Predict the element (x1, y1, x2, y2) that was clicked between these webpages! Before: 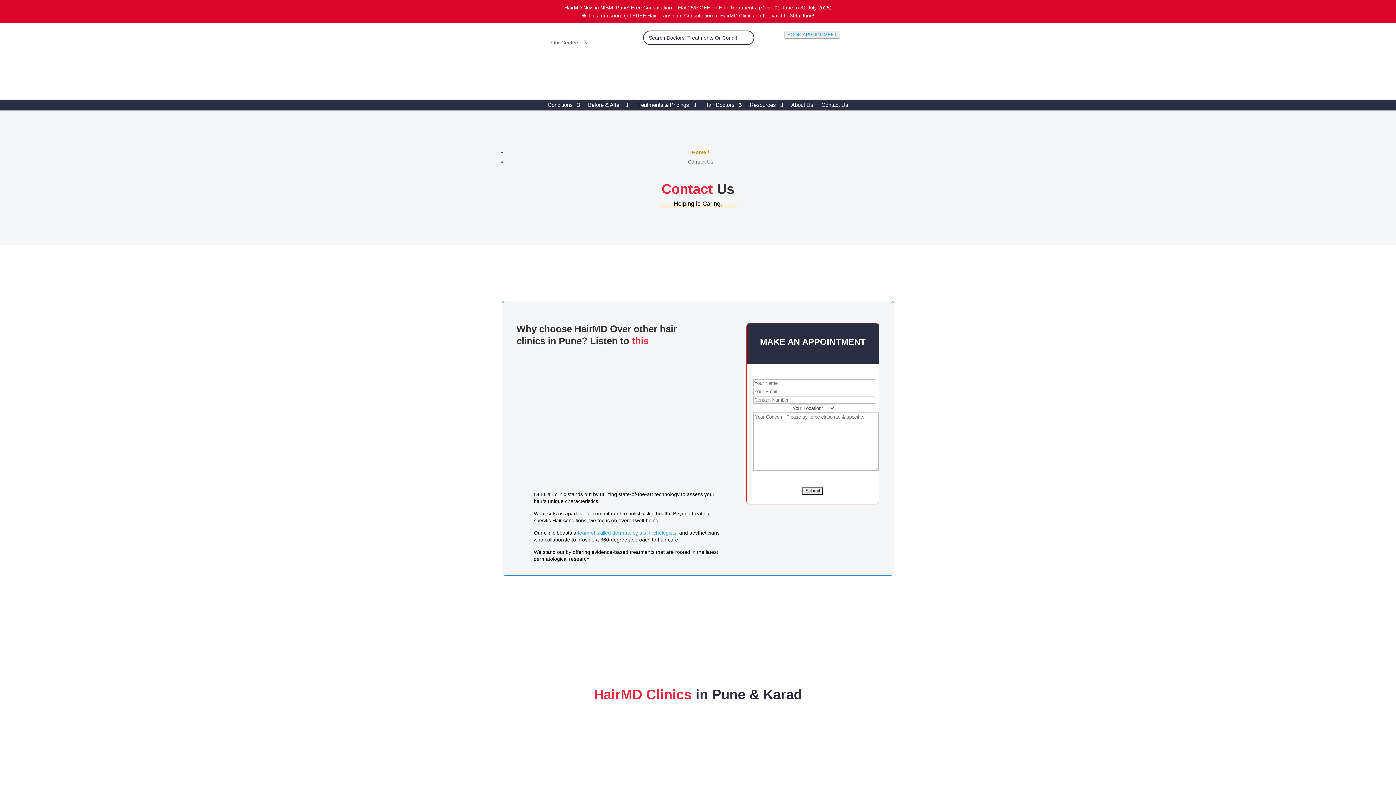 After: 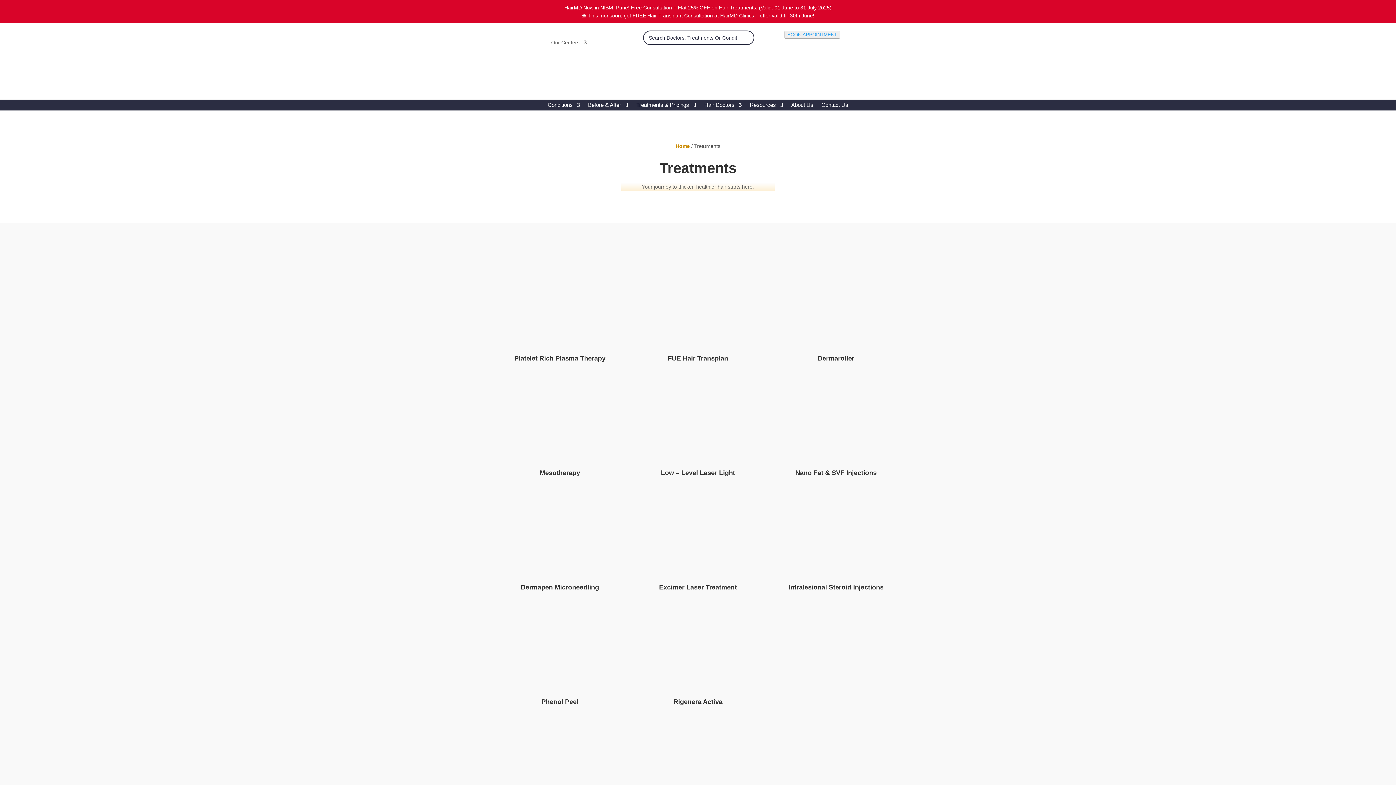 Action: bbox: (636, 102, 696, 110) label: Treatments & Pricings